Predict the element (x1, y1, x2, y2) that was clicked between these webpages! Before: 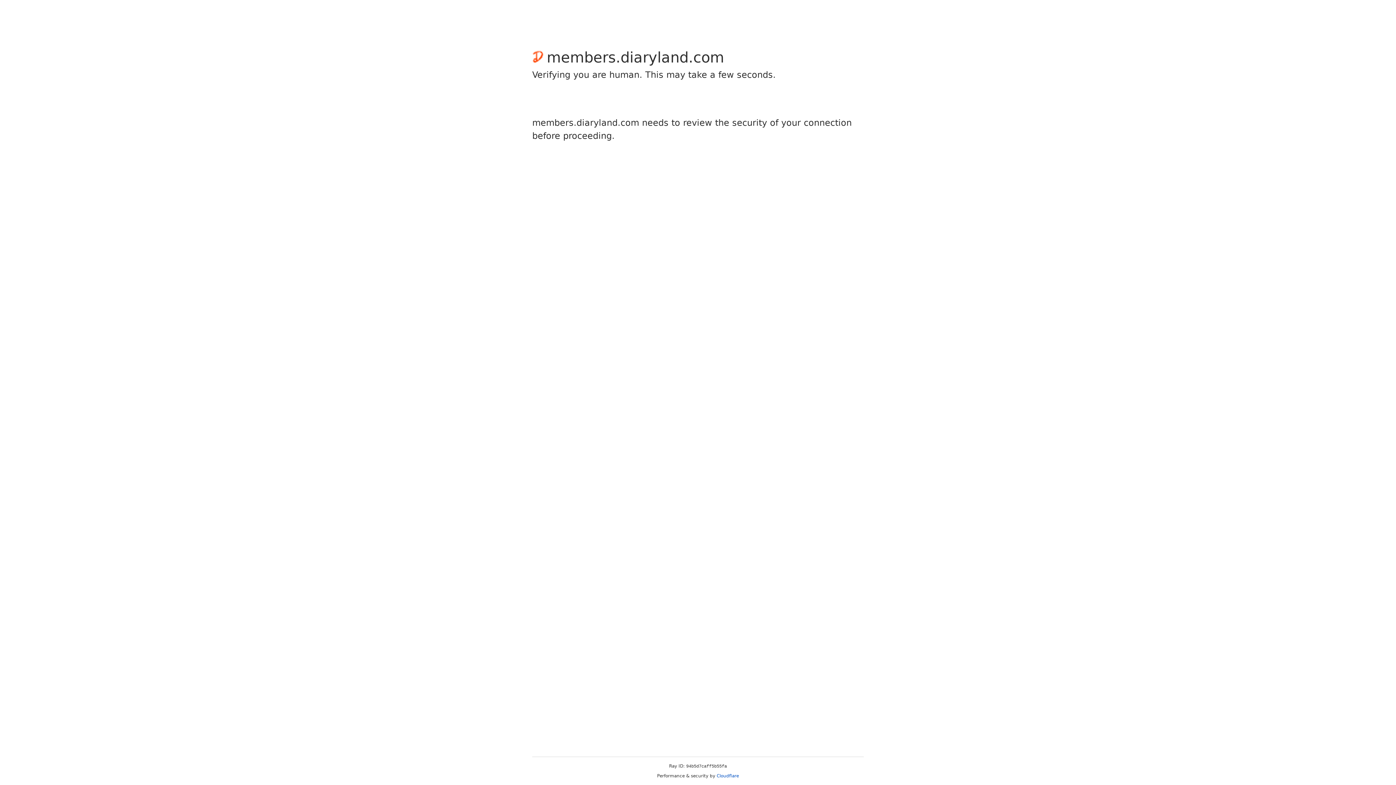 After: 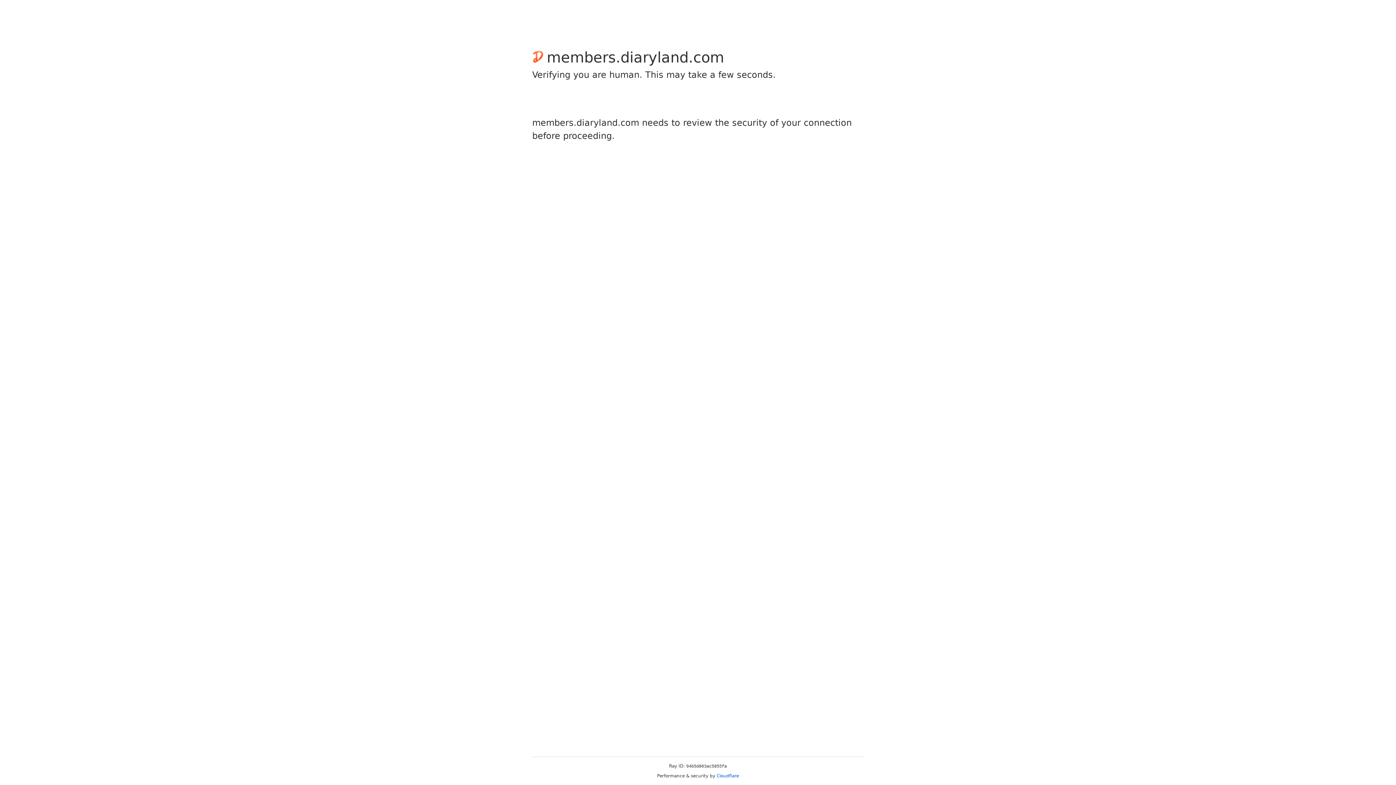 Action: bbox: (716, 773, 739, 778) label: Cloudflare